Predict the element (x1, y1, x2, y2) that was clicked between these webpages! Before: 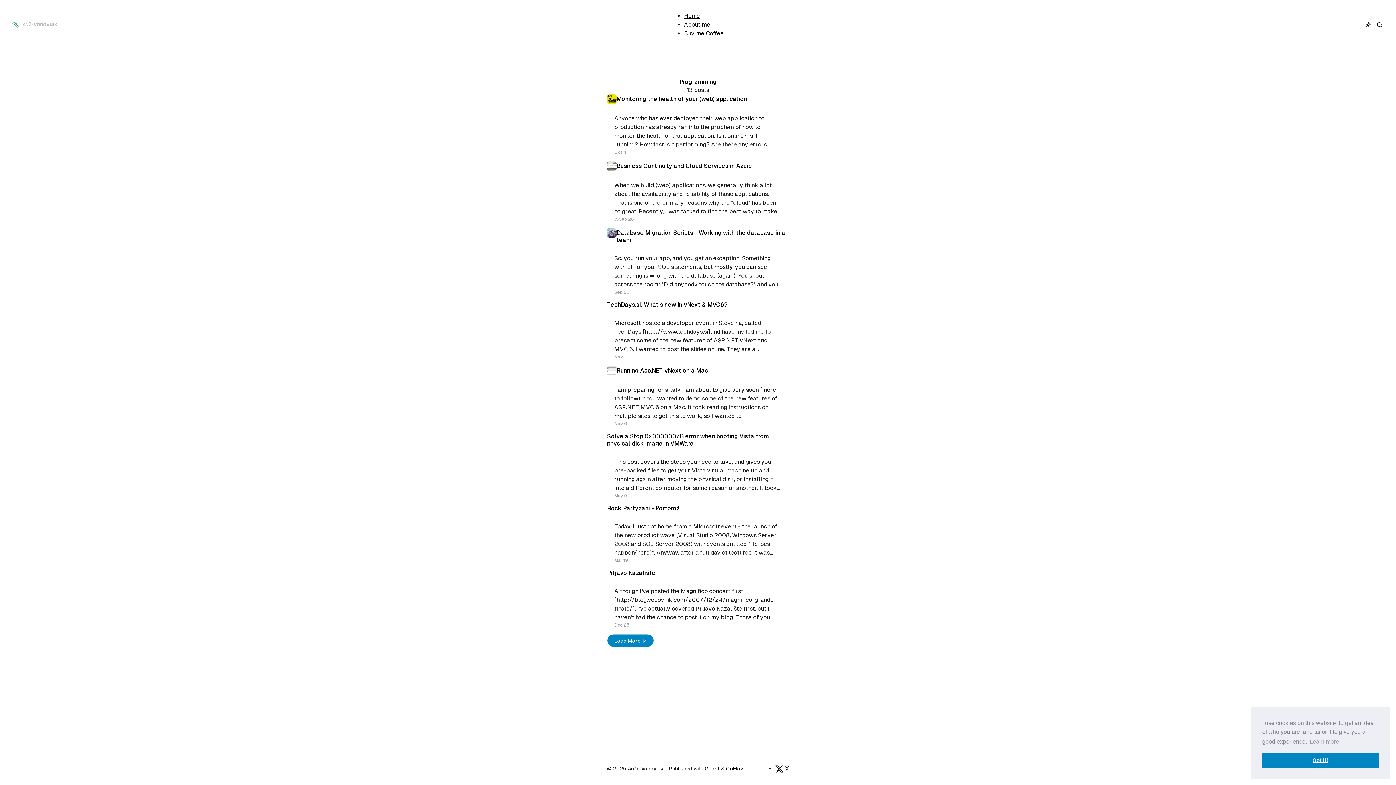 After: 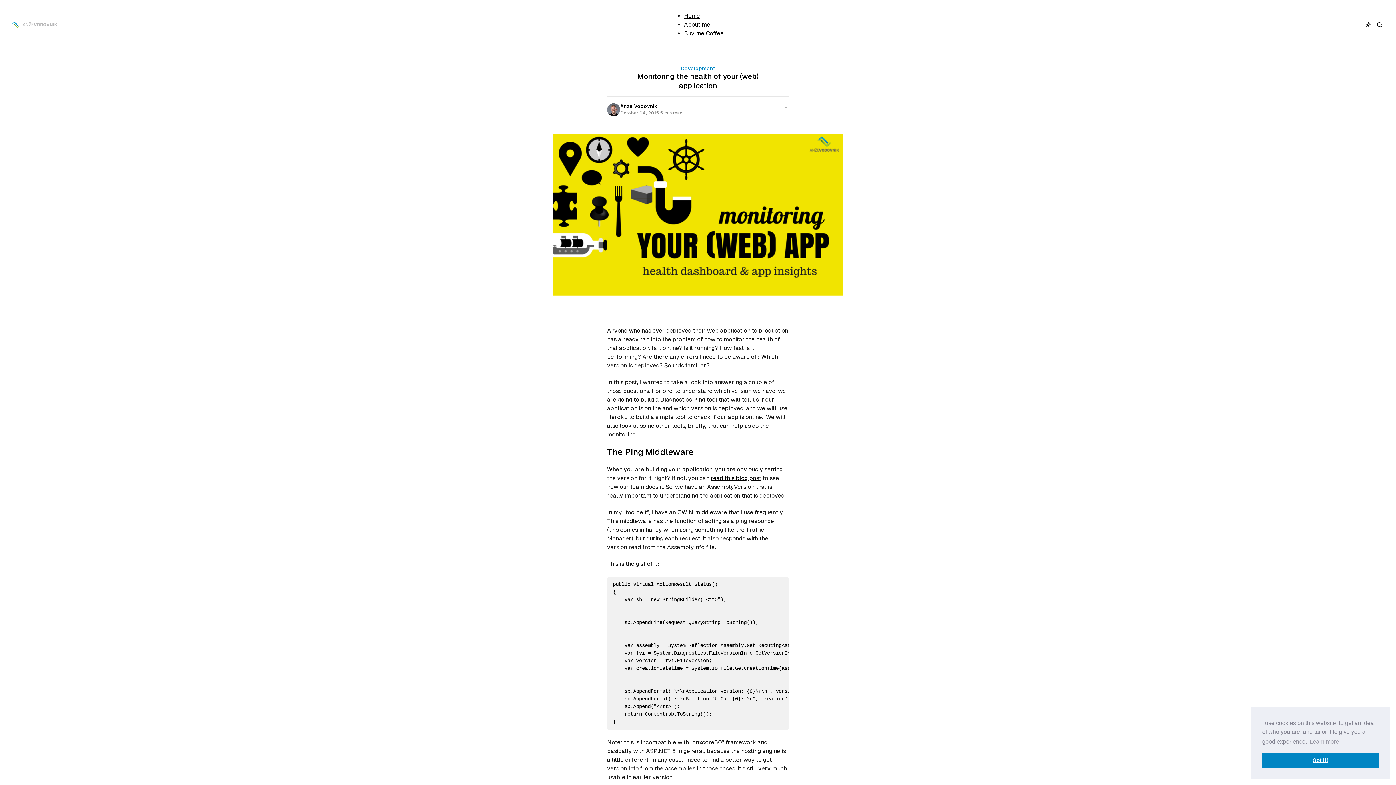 Action: bbox: (607, 94, 789, 161) label: Monitoring the health of your (web) application